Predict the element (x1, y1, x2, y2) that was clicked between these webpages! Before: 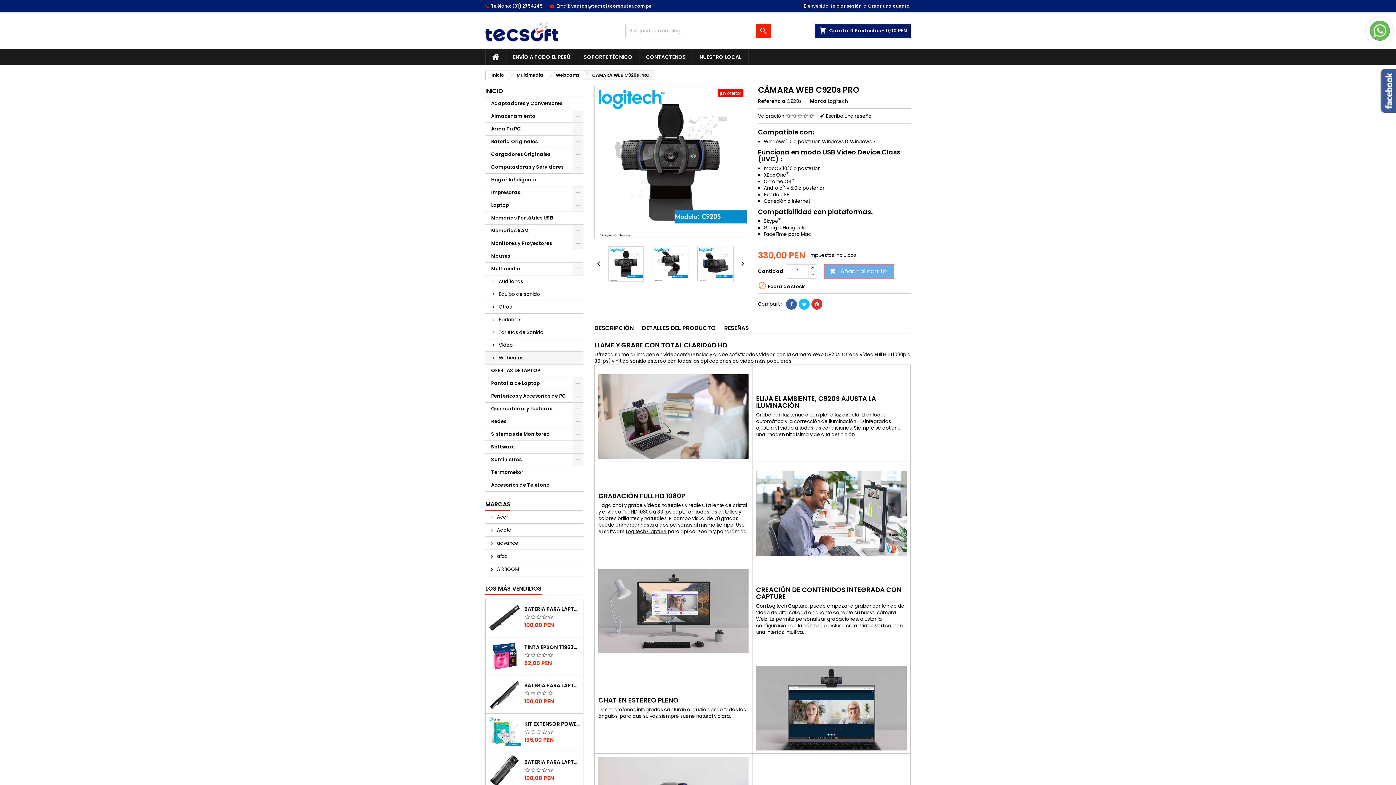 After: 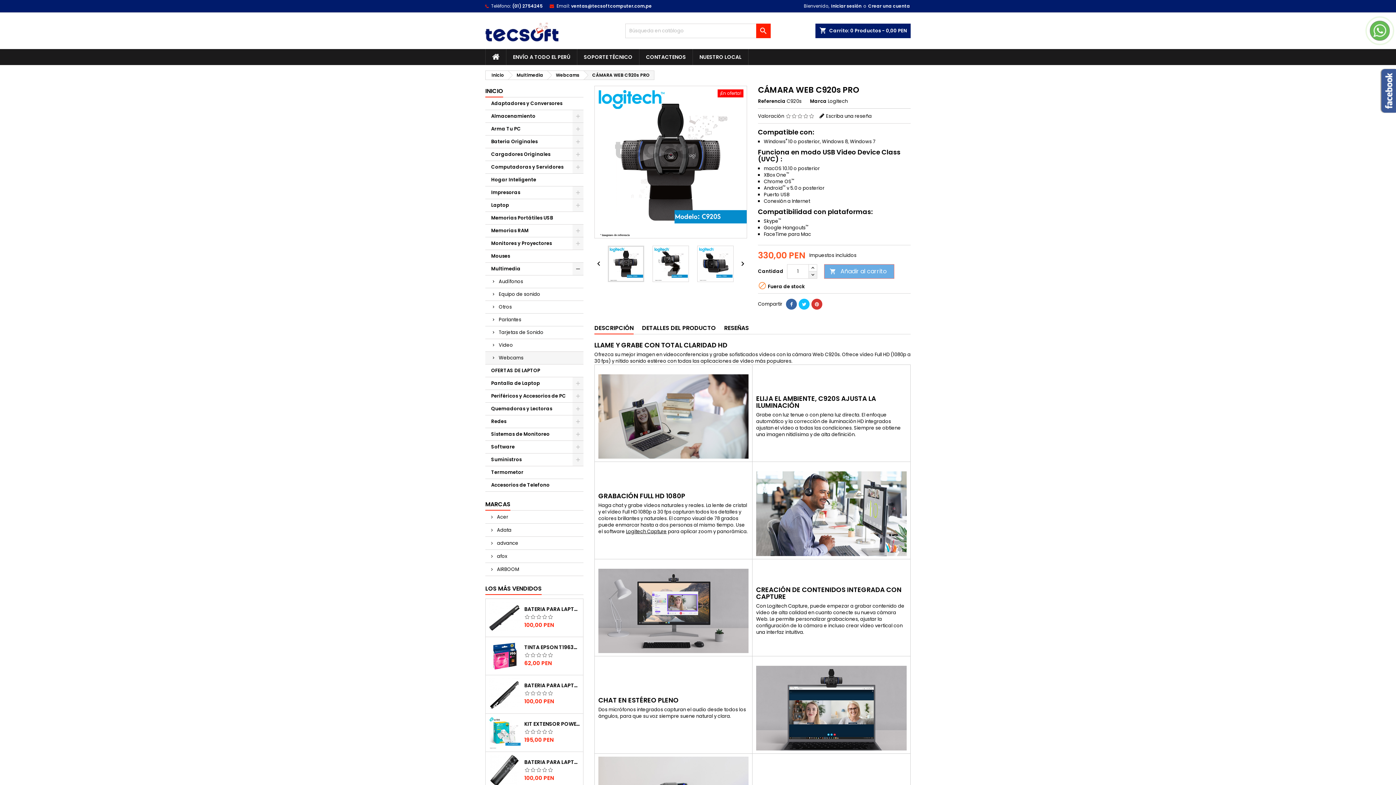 Action: bbox: (808, 271, 817, 278)